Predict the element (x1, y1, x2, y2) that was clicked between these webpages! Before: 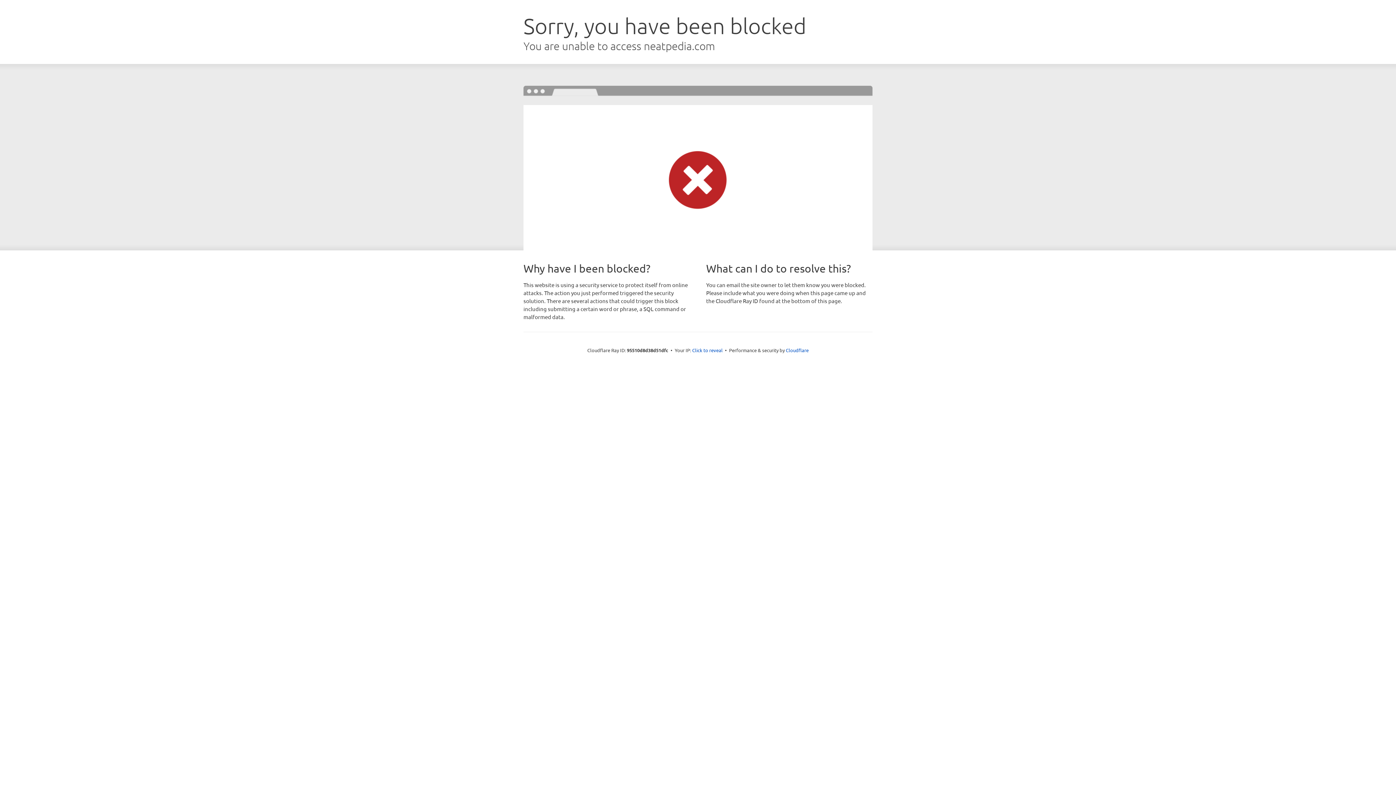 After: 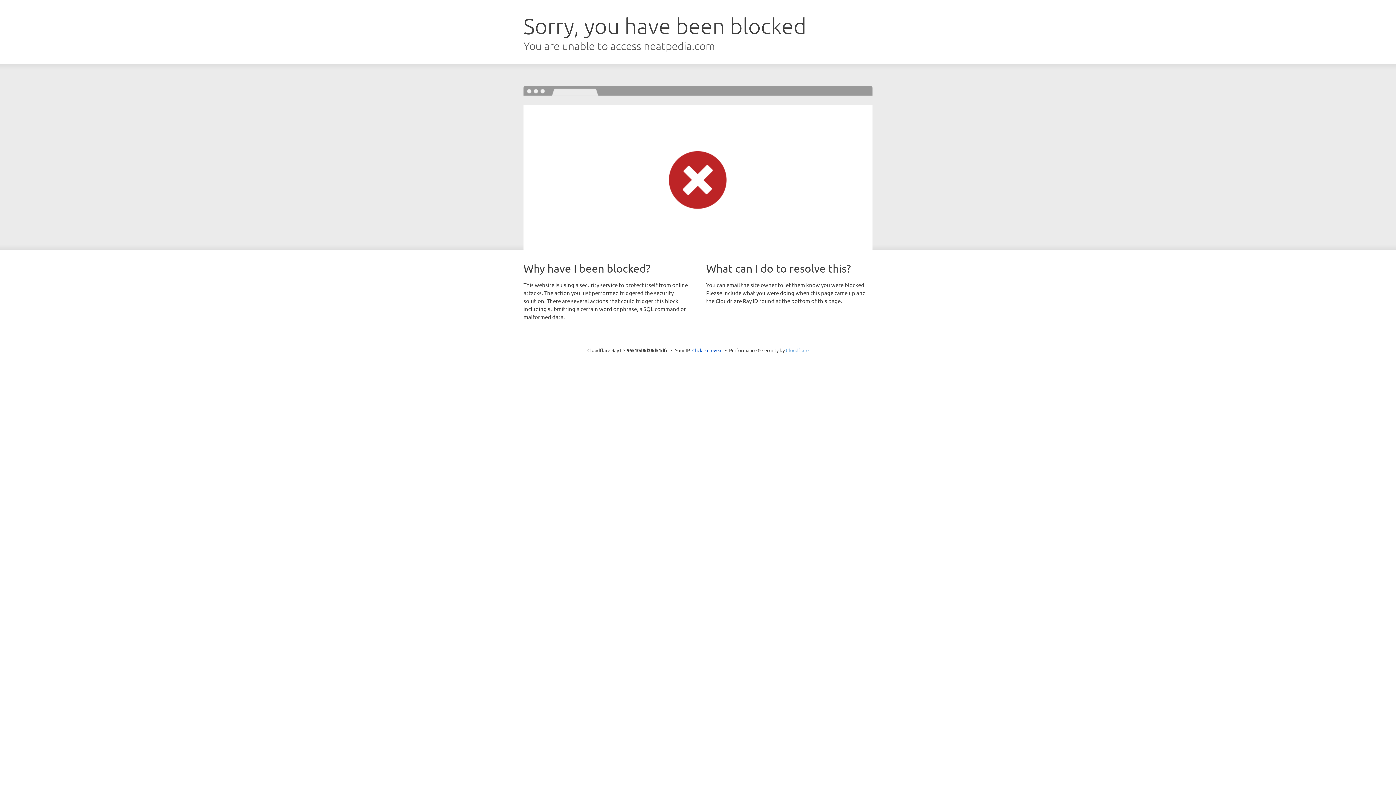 Action: bbox: (786, 347, 808, 353) label: Cloudflare